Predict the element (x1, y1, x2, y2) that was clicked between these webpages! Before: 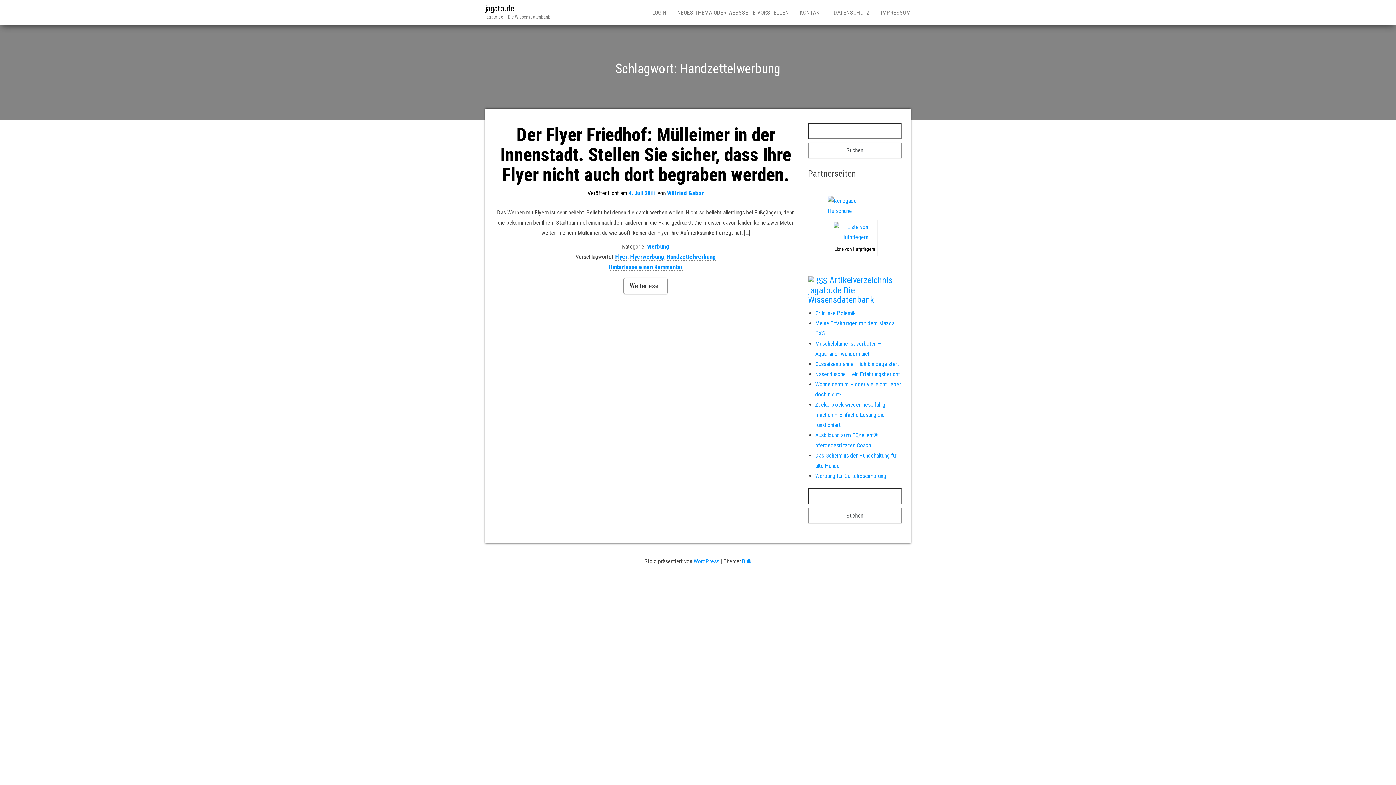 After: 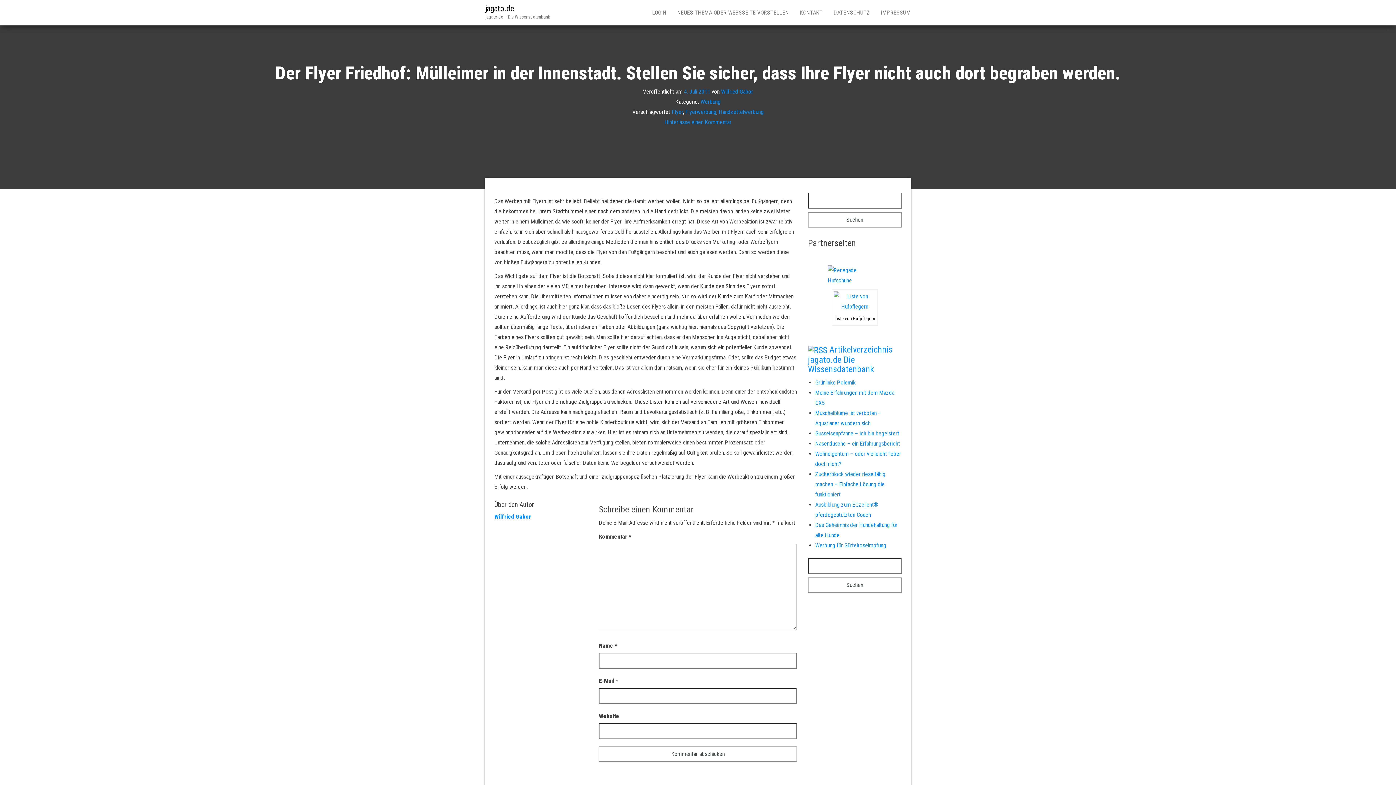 Action: label: 4. Juli 2011 bbox: (628, 189, 656, 197)